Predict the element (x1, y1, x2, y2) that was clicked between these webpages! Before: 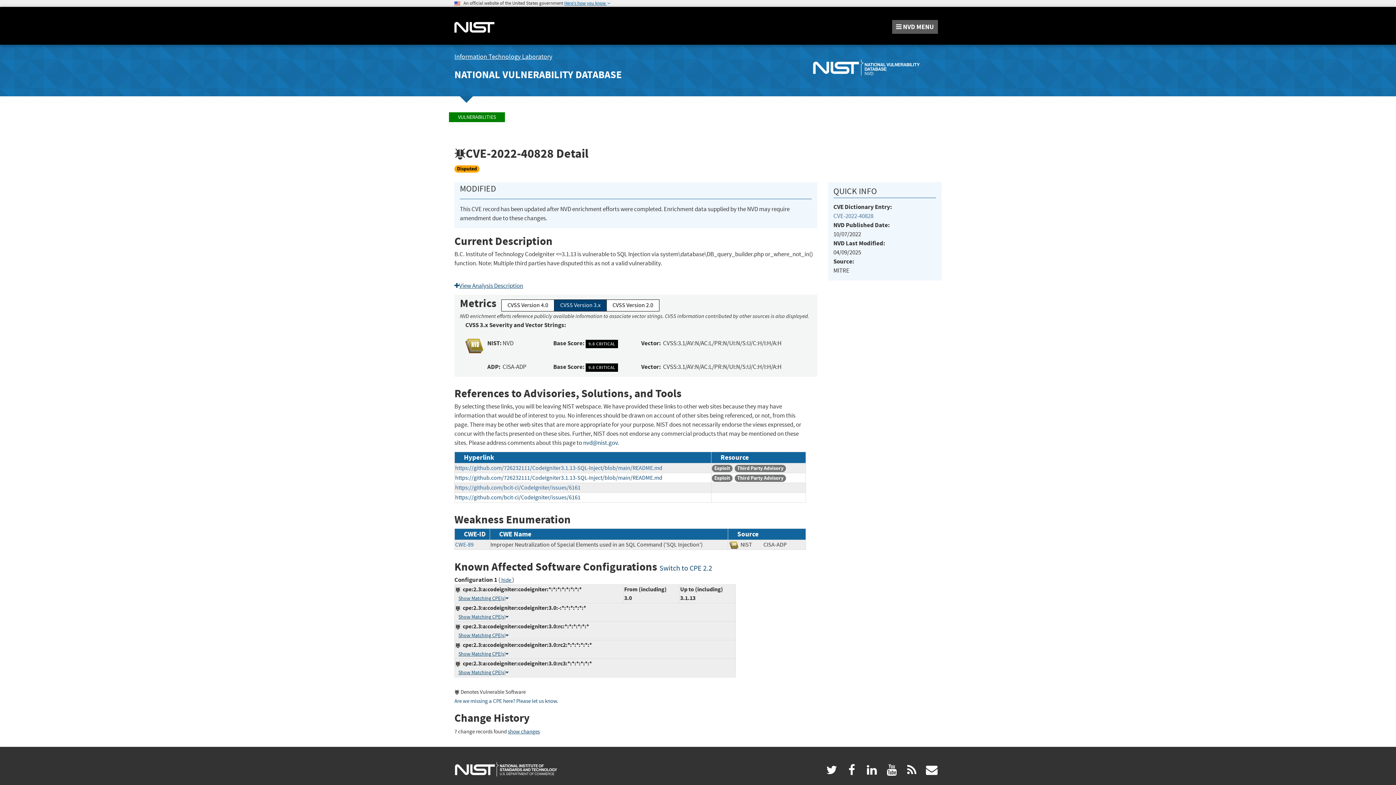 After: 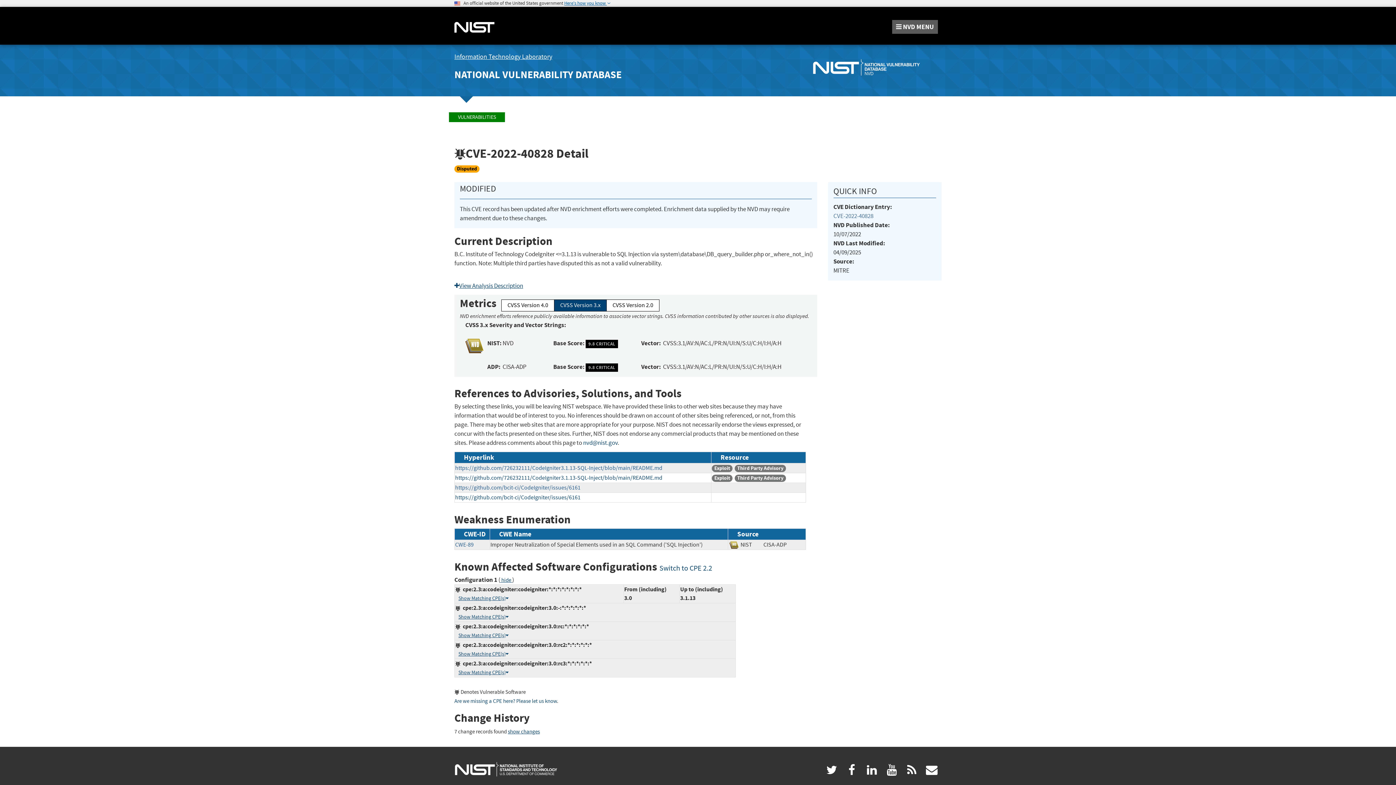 Action: bbox: (454, 769, 558, 777)